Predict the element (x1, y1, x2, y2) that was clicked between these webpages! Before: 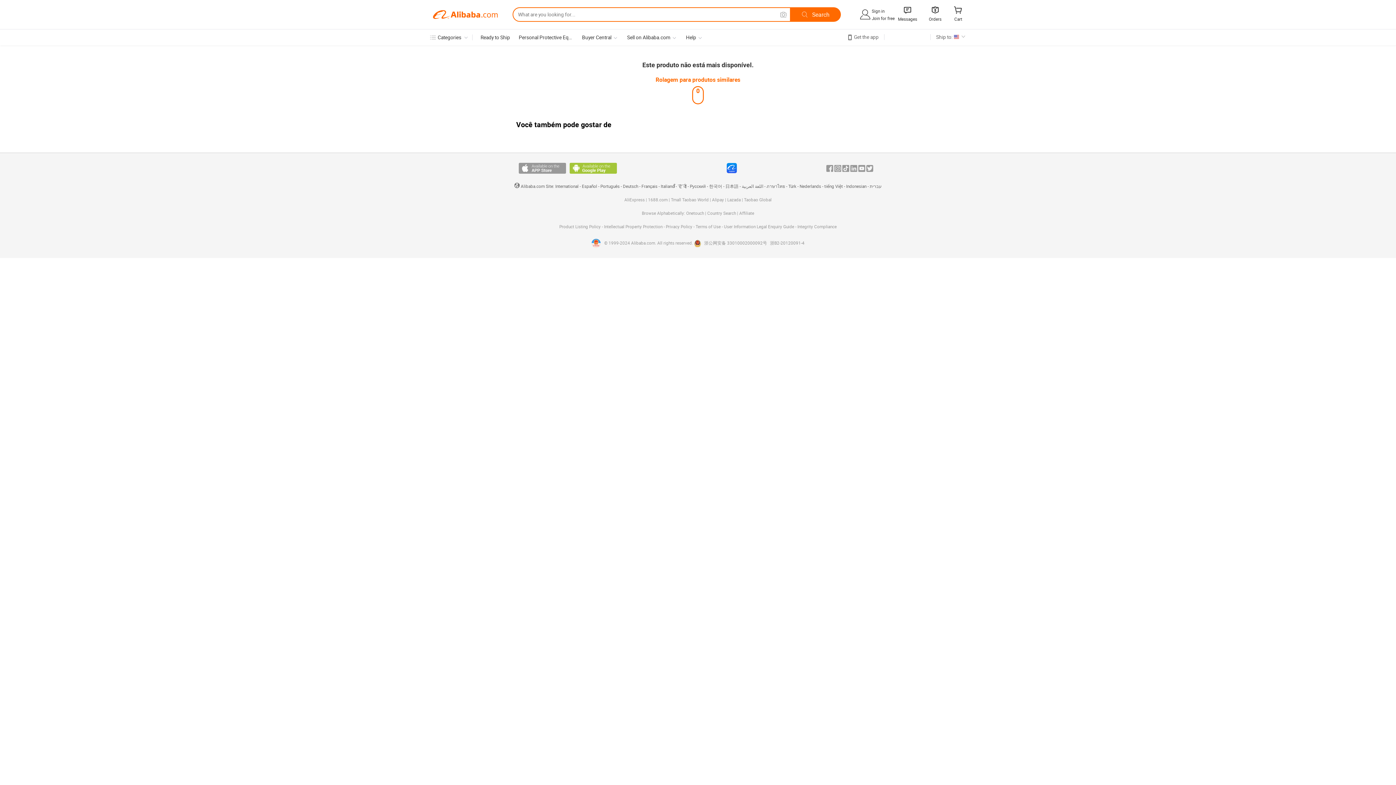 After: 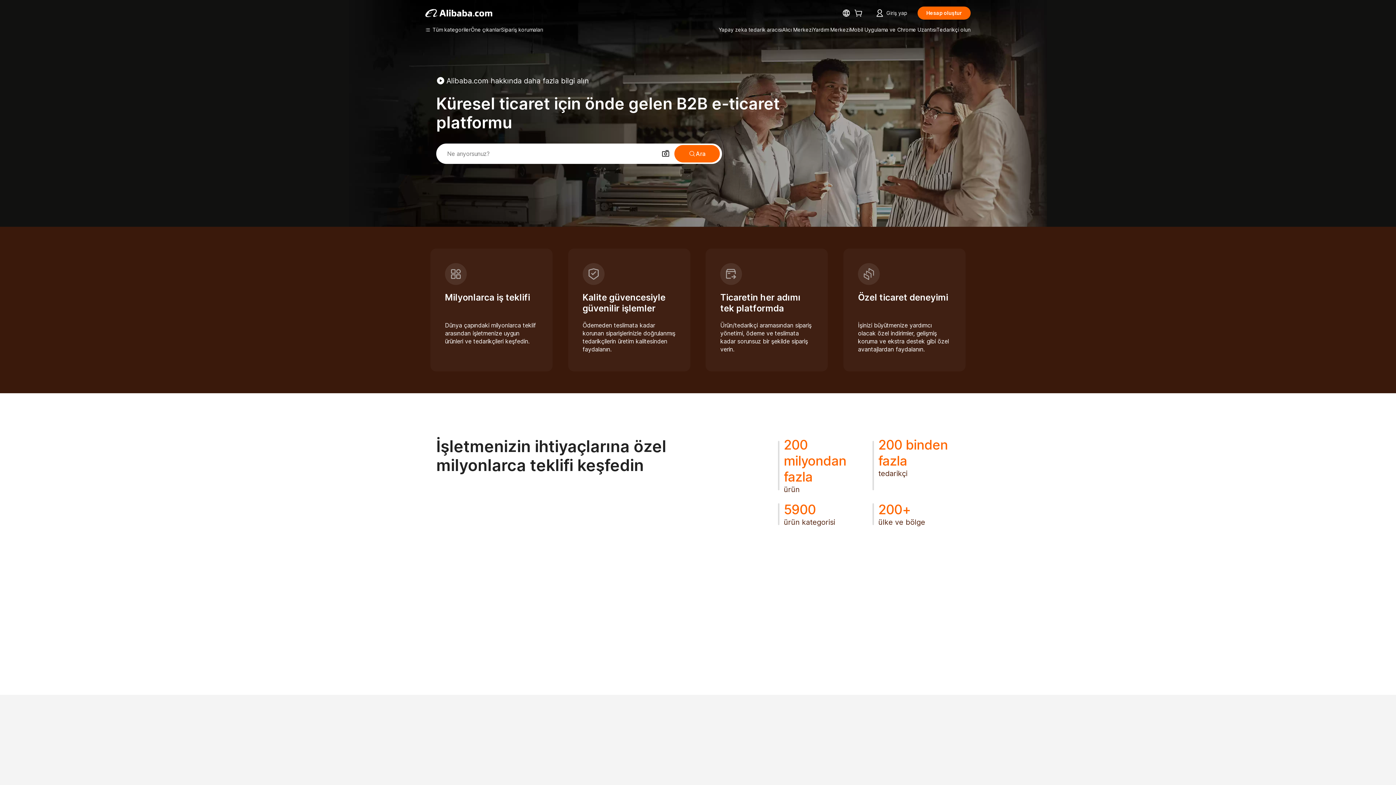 Action: bbox: (788, 184, 796, 189) label: Türk